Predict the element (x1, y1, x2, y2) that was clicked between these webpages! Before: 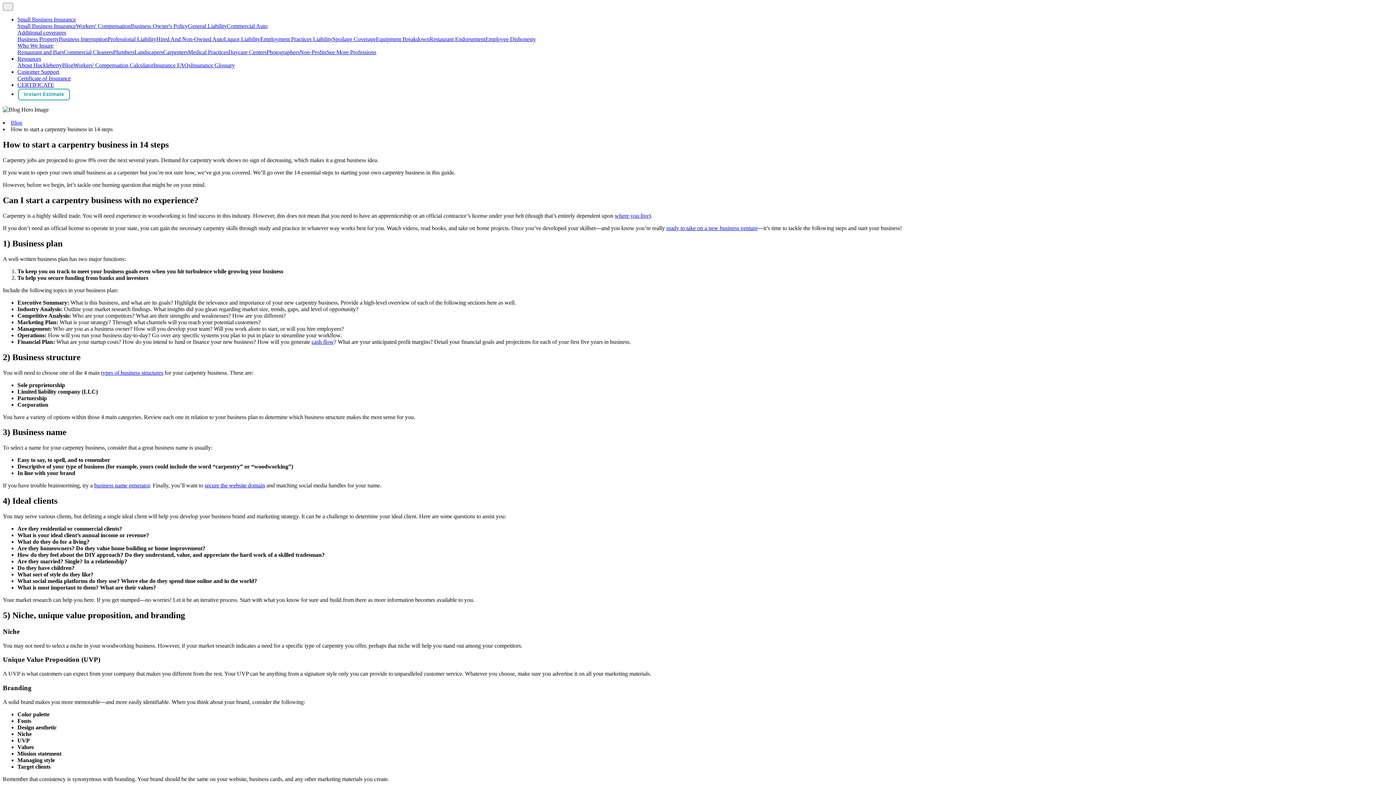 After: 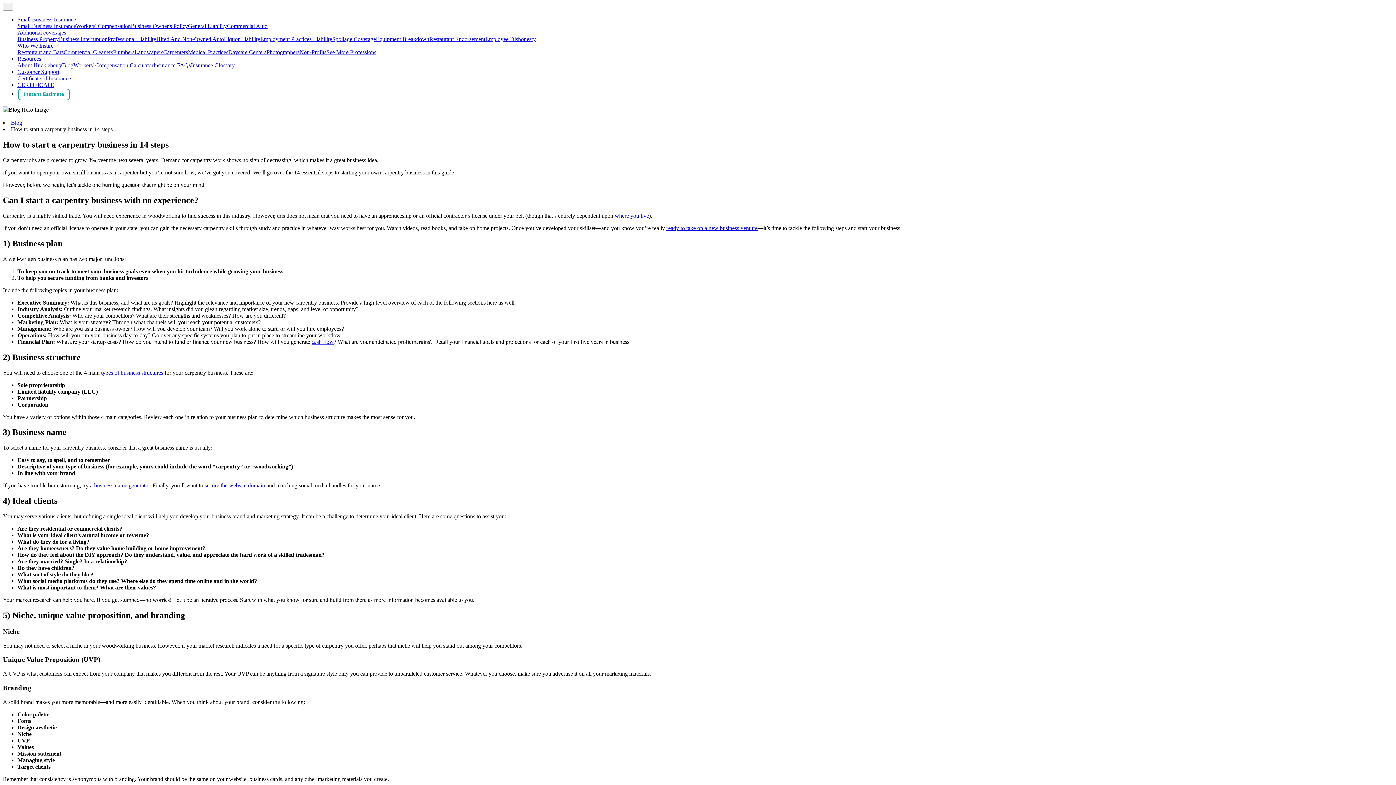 Action: bbox: (17, 29, 66, 35) label: Additional coverages